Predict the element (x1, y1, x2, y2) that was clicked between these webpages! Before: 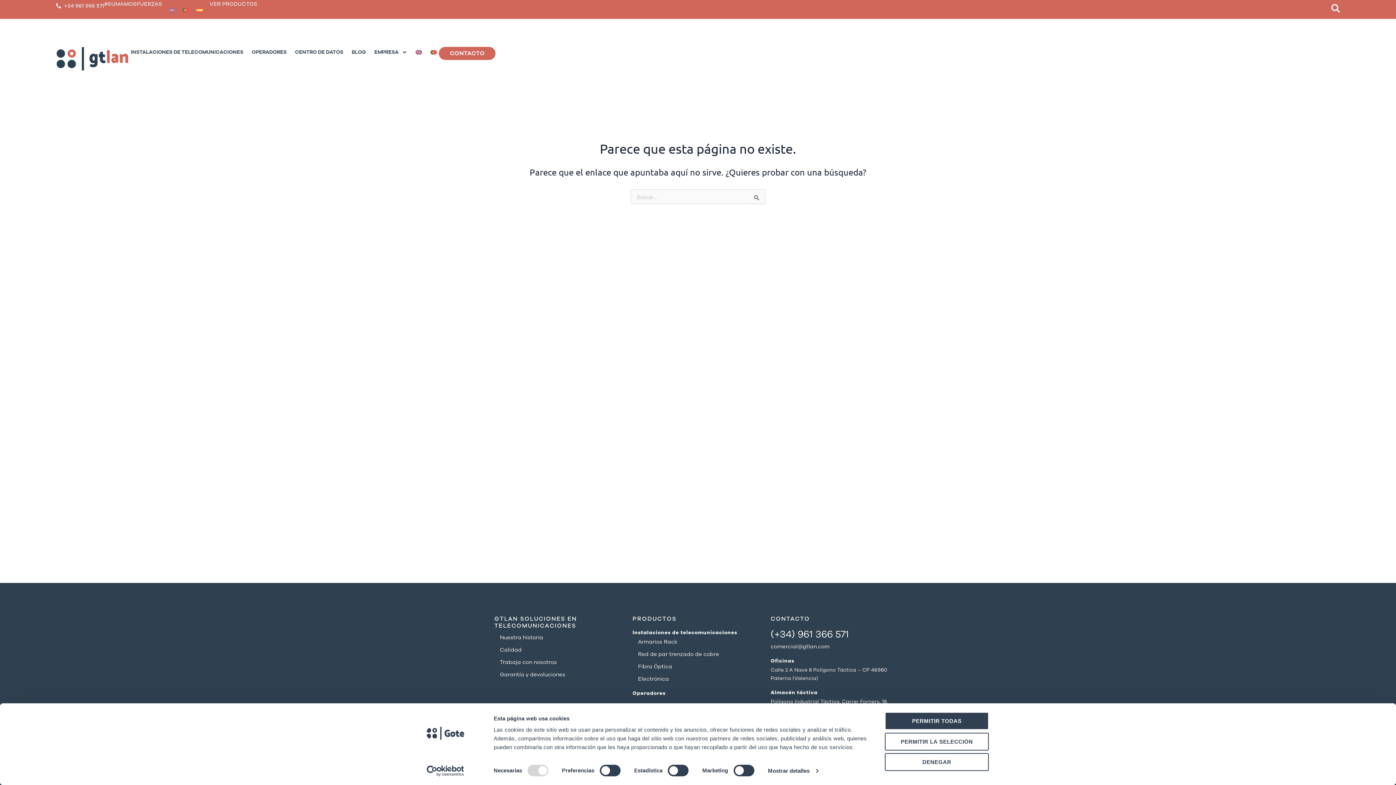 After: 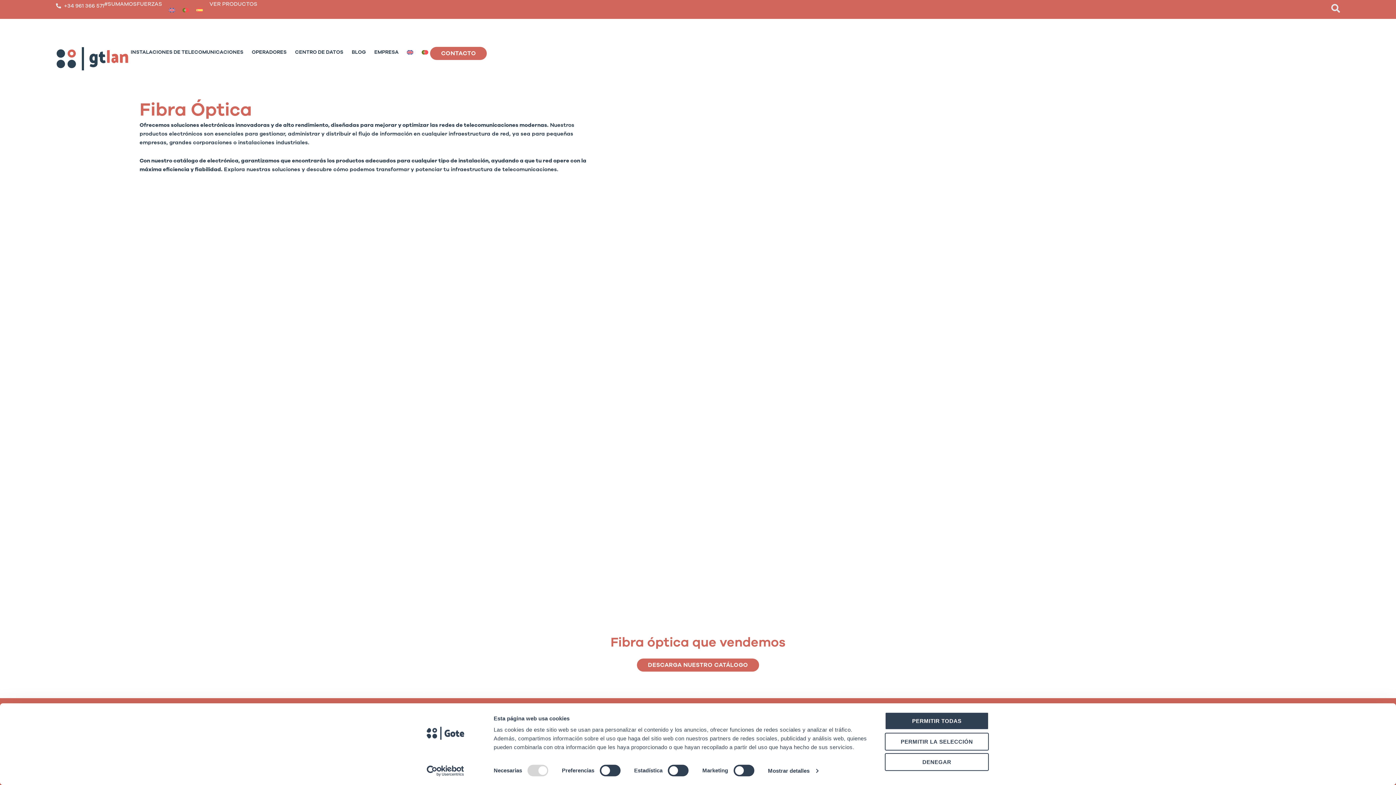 Action: label: Fibra Óptica bbox: (638, 662, 763, 671)